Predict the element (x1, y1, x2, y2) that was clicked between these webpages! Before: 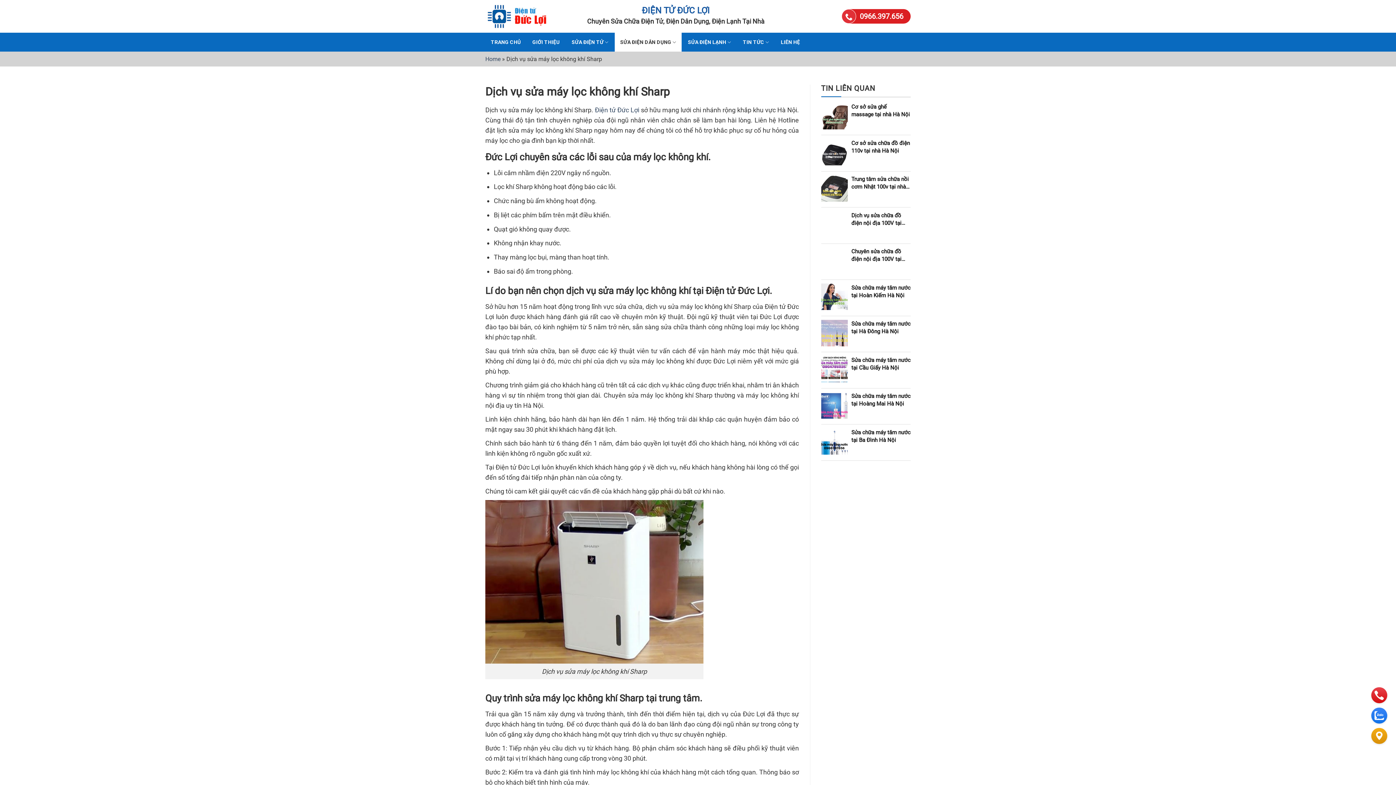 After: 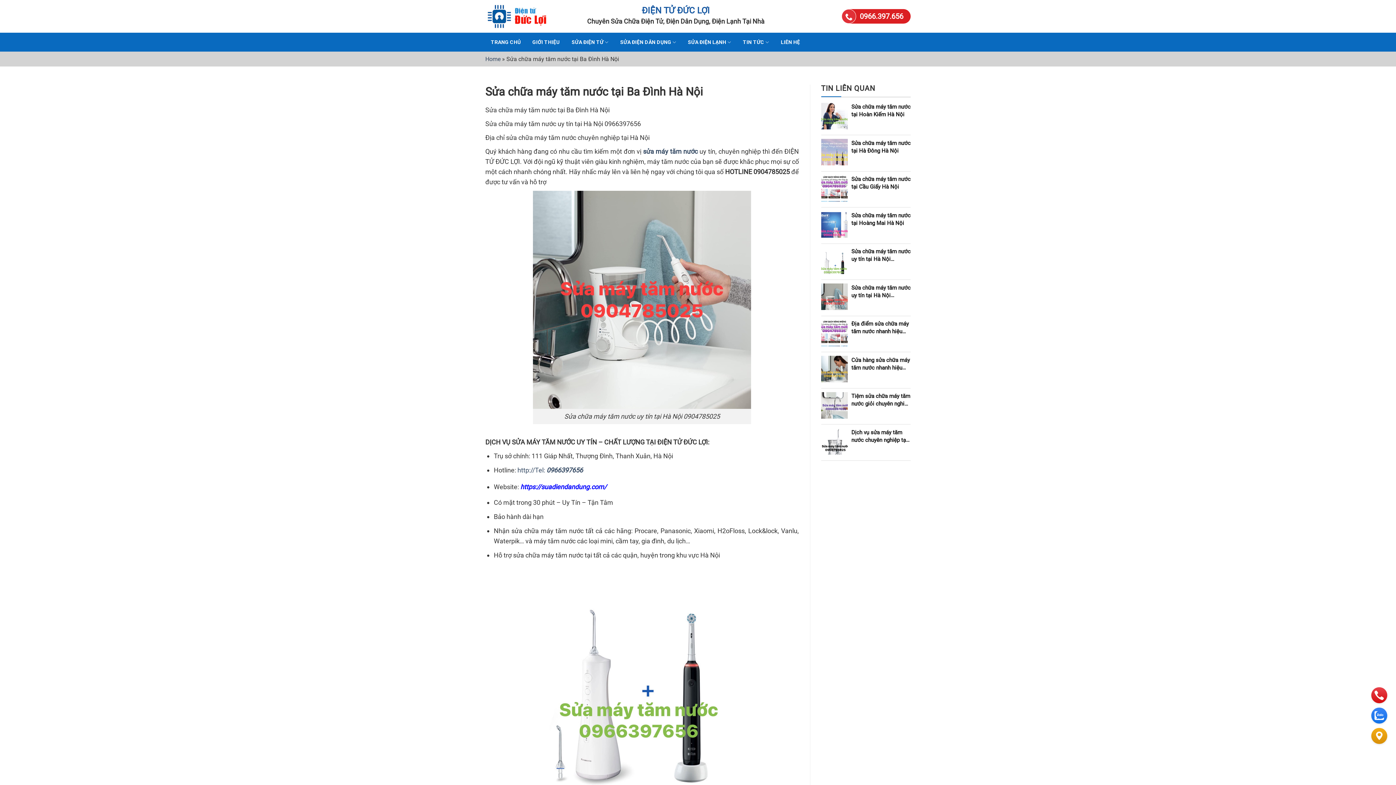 Action: bbox: (821, 428, 910, 460) label: Sửa chữa máy tăm nước tại Ba Đình Hà Nội